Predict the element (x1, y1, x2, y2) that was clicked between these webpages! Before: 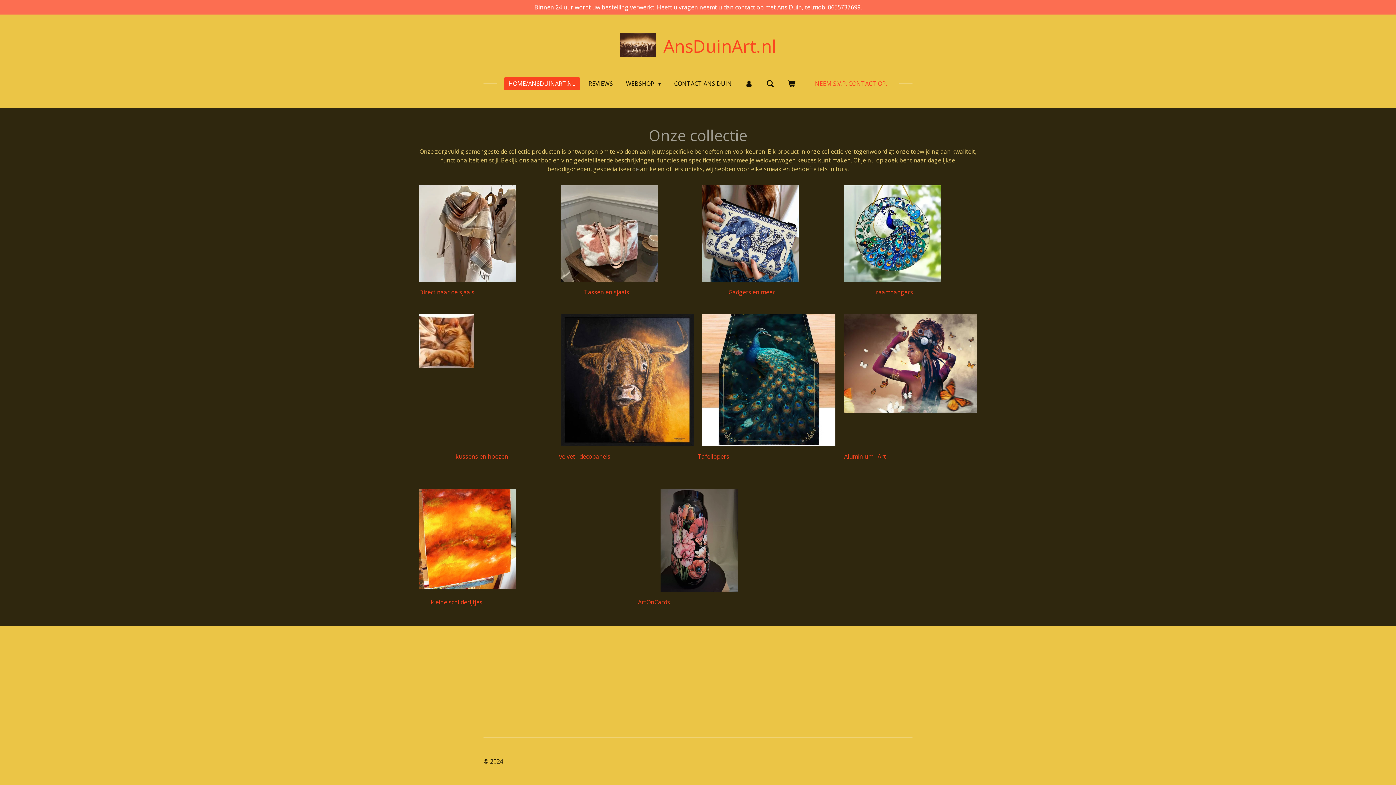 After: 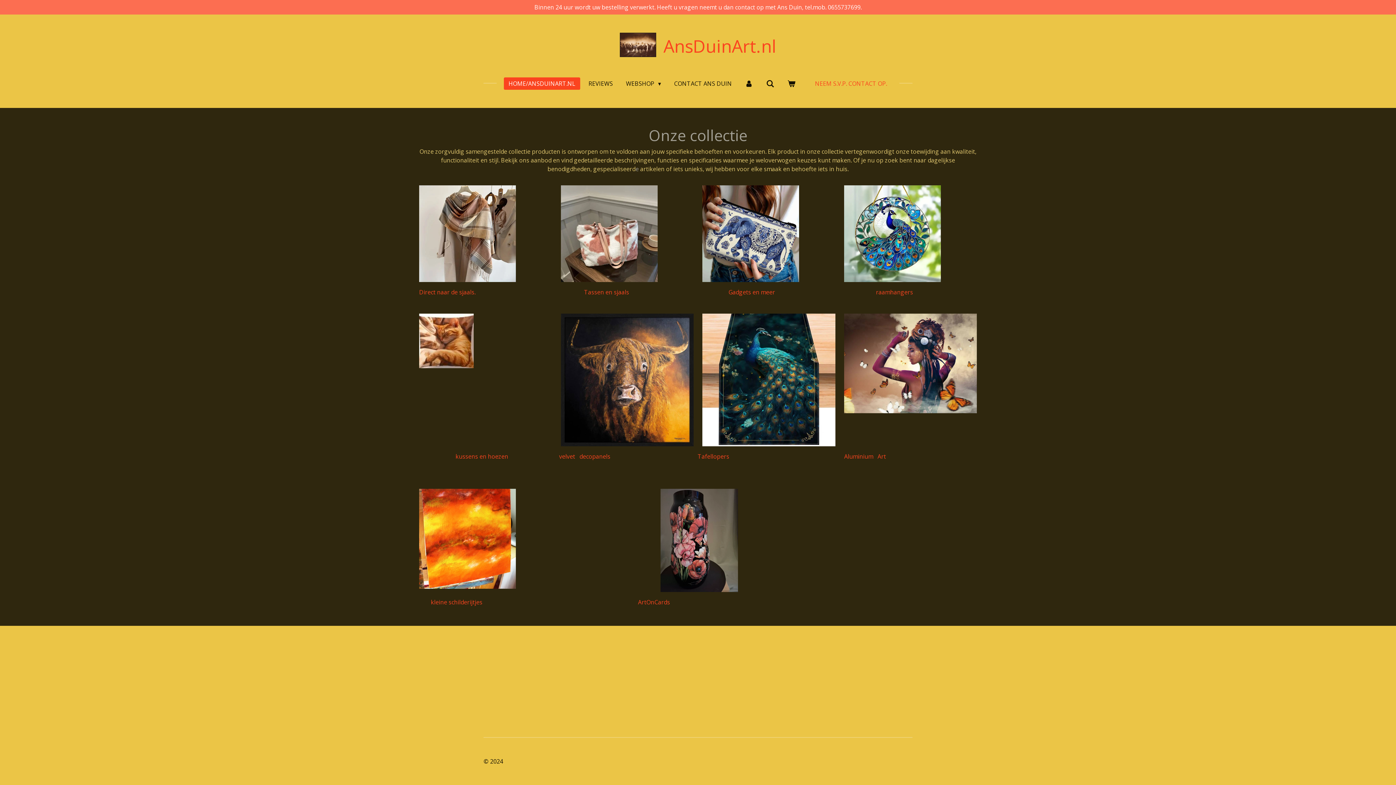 Action: bbox: (560, 313, 693, 446)